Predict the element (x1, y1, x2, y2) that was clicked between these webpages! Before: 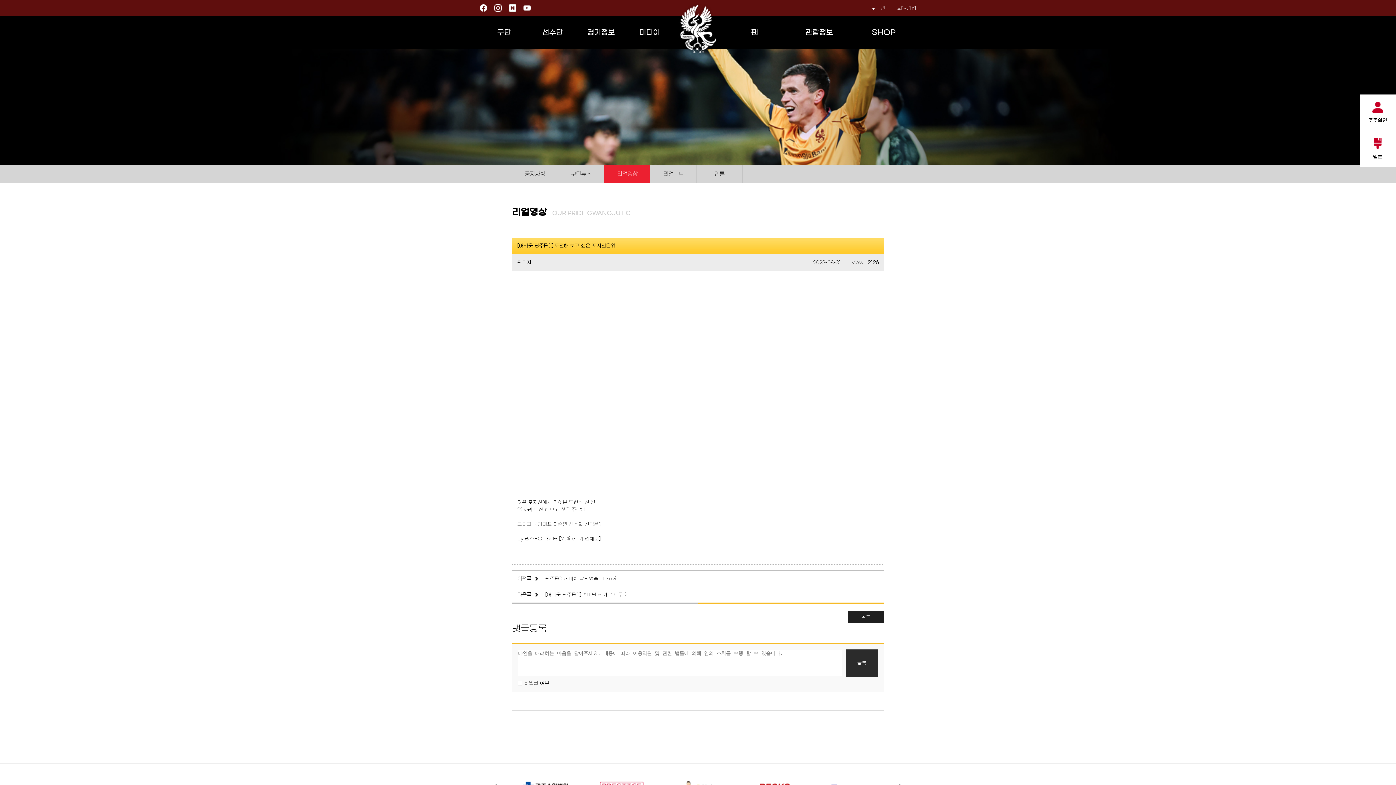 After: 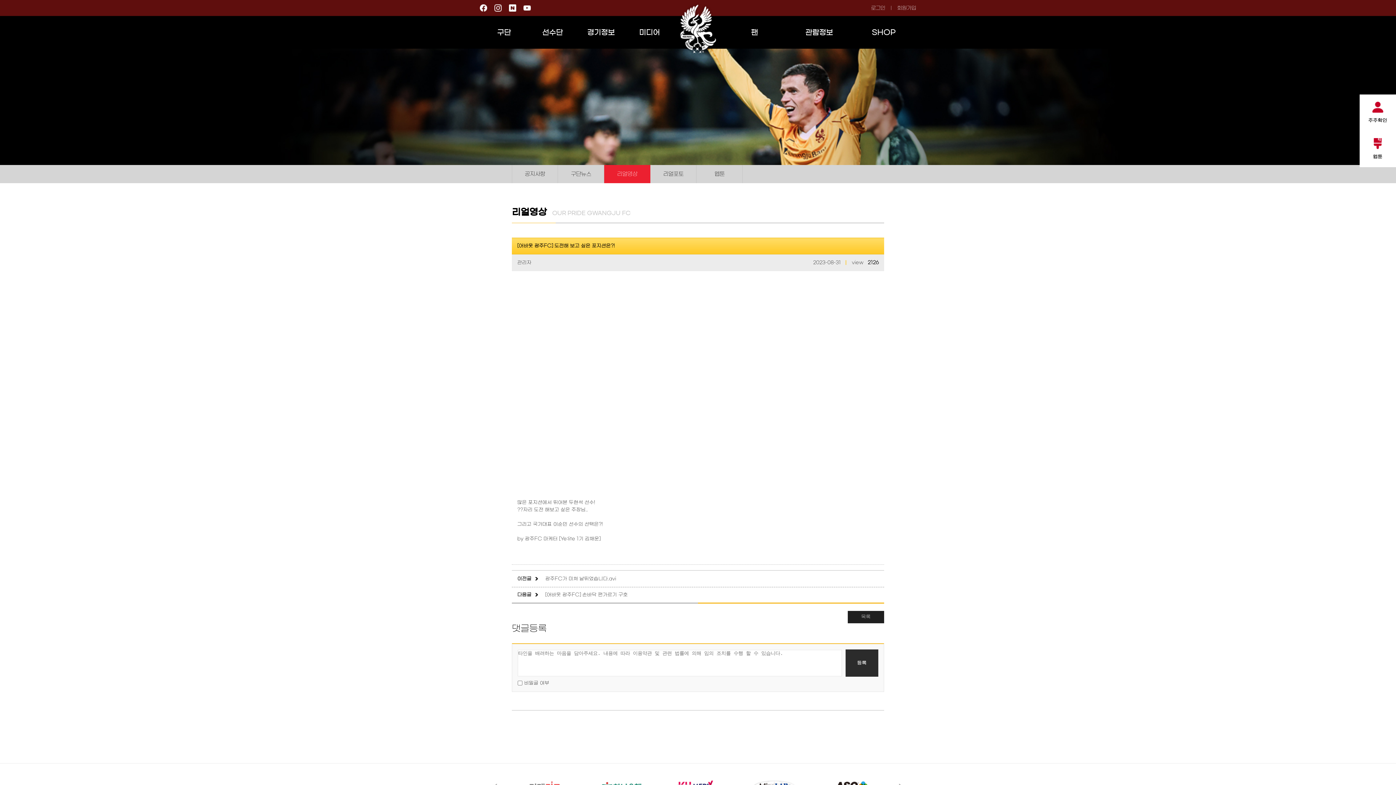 Action: bbox: (480, 5, 487, 10)